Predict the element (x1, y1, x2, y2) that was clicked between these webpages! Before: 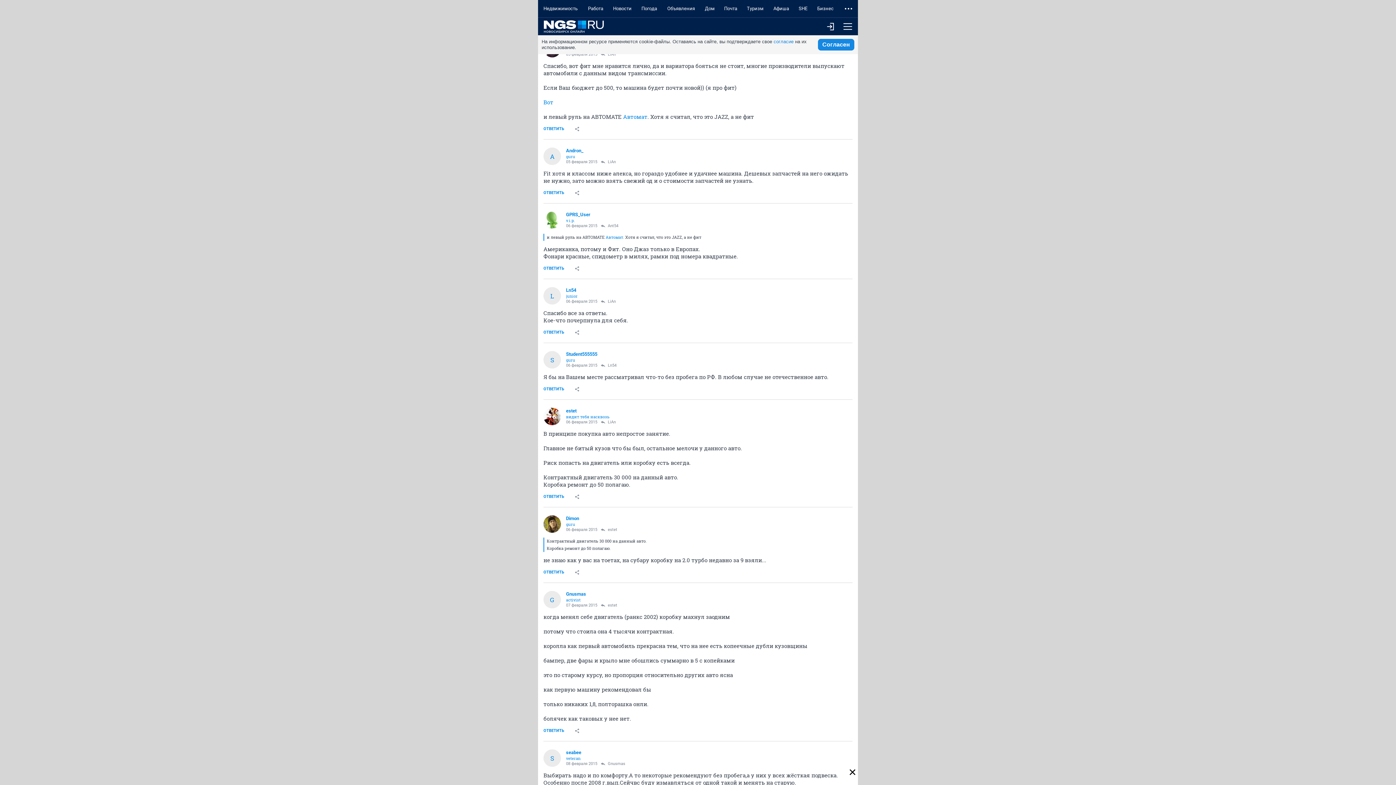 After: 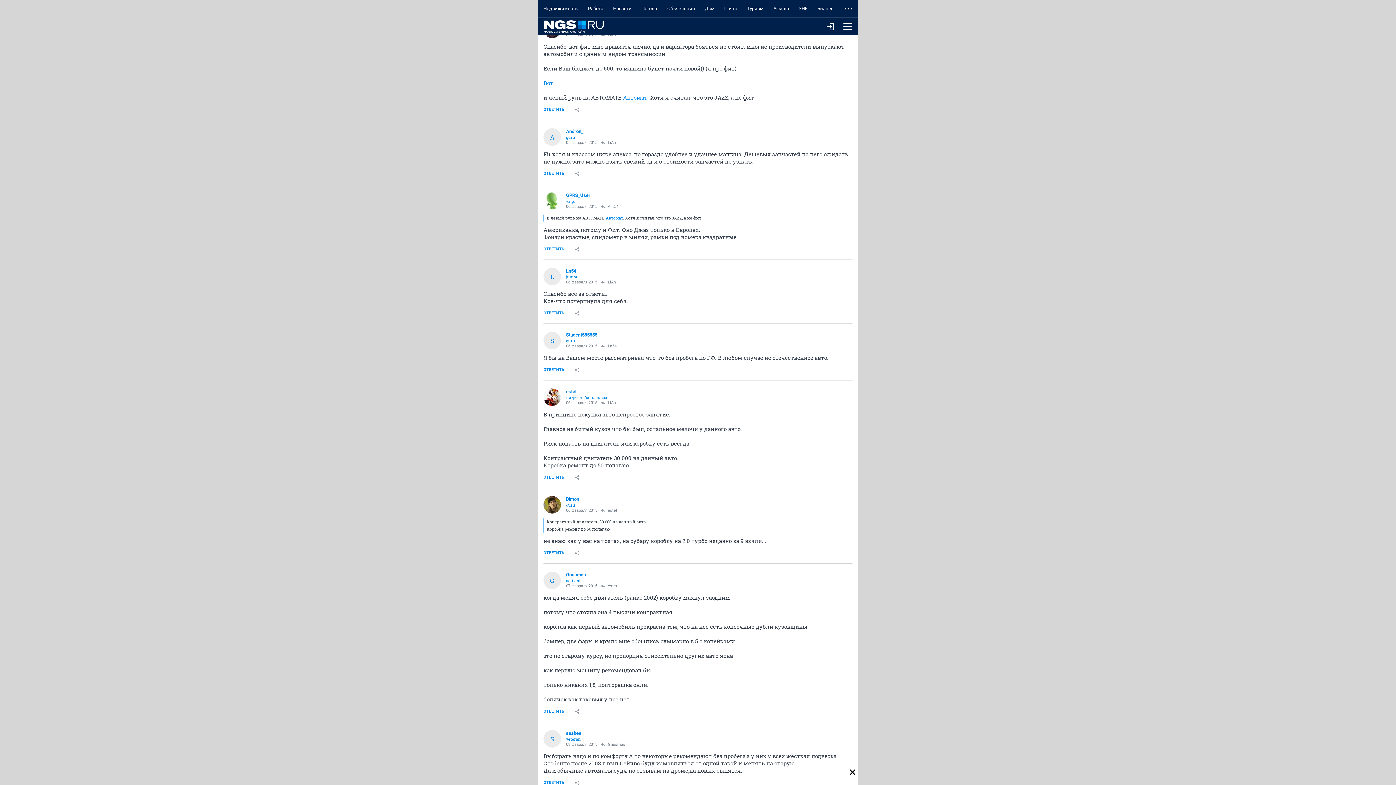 Action: label: Афиша bbox: (768, 0, 794, 17)